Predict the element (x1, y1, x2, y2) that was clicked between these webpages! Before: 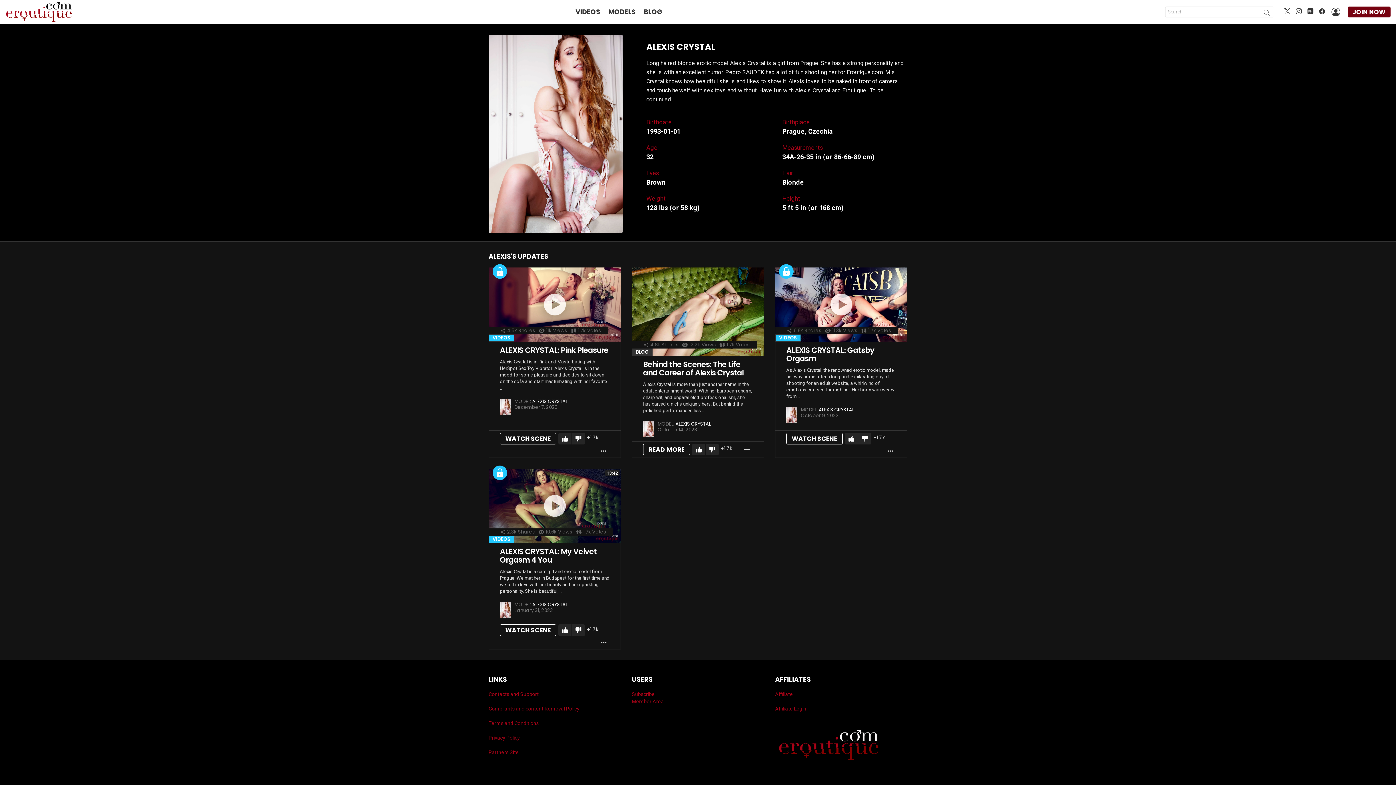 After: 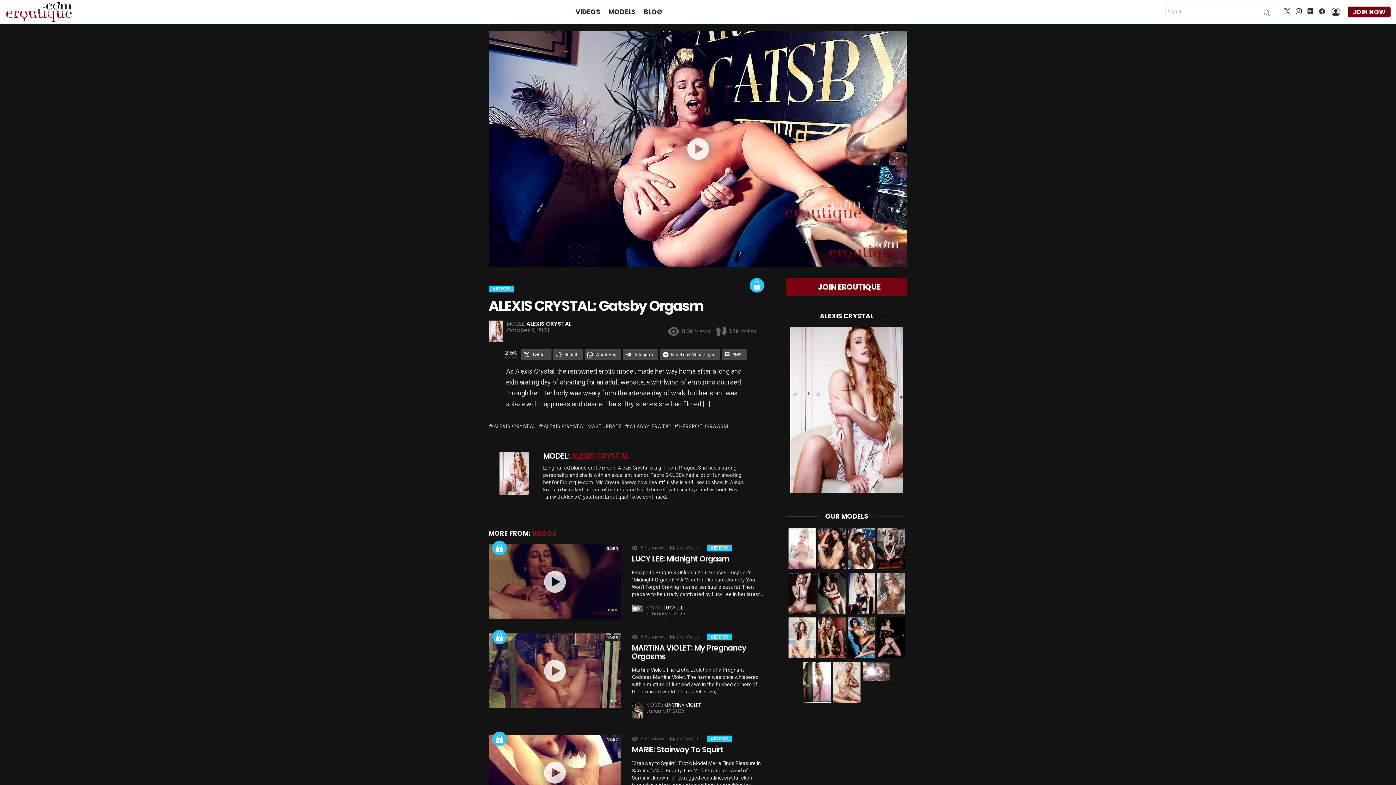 Action: label: WATCH SCENE bbox: (786, 432, 842, 444)